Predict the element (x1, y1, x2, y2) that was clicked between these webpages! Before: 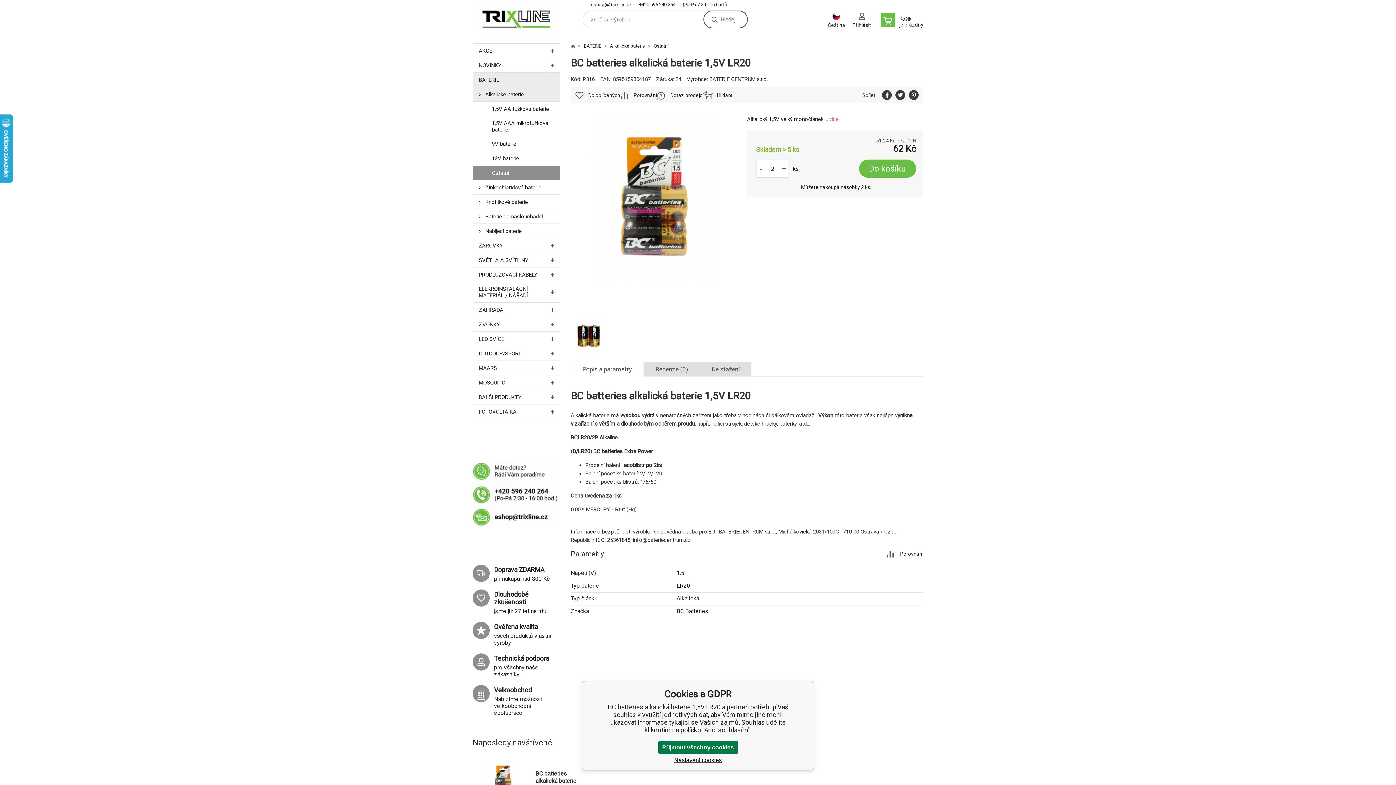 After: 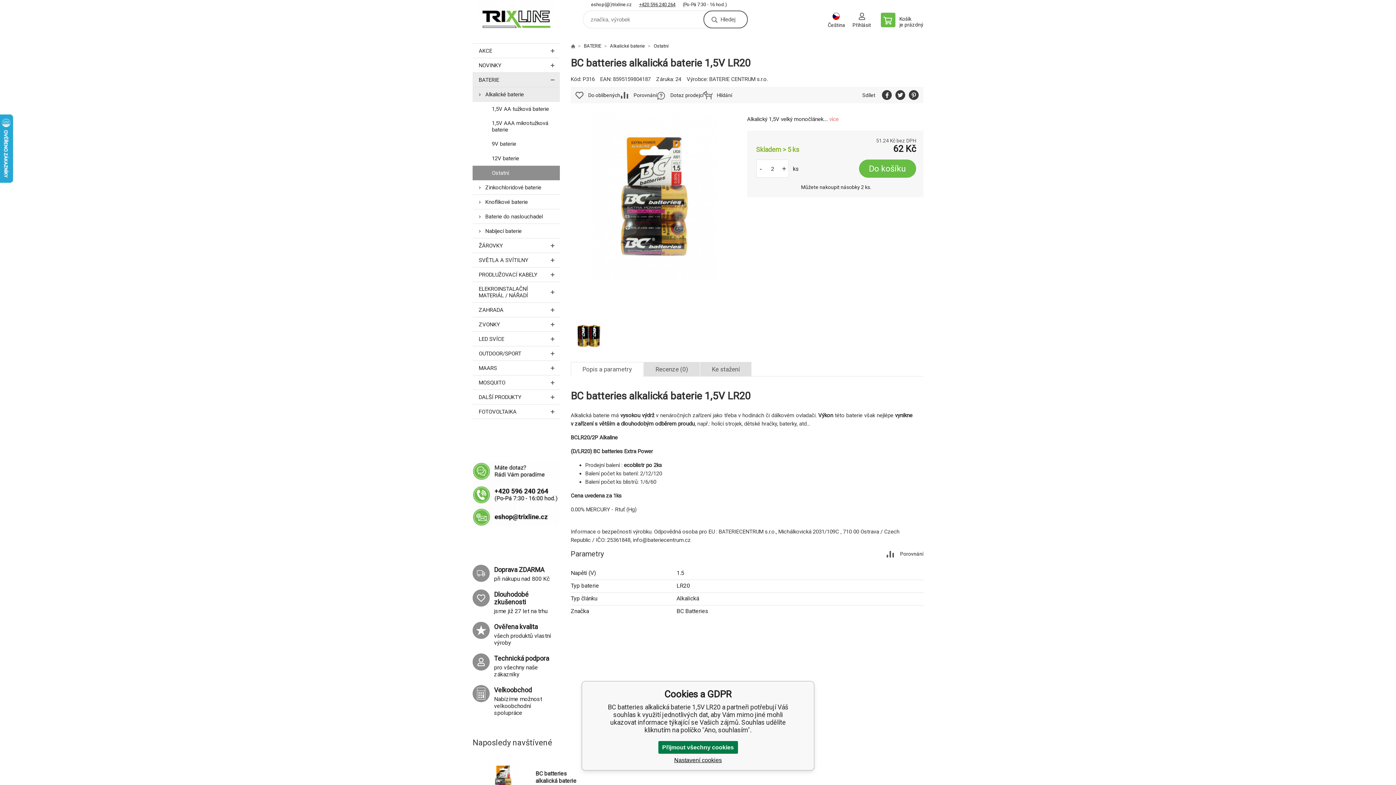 Action: label: +420 596 240 264 bbox: (639, 1, 675, 9)